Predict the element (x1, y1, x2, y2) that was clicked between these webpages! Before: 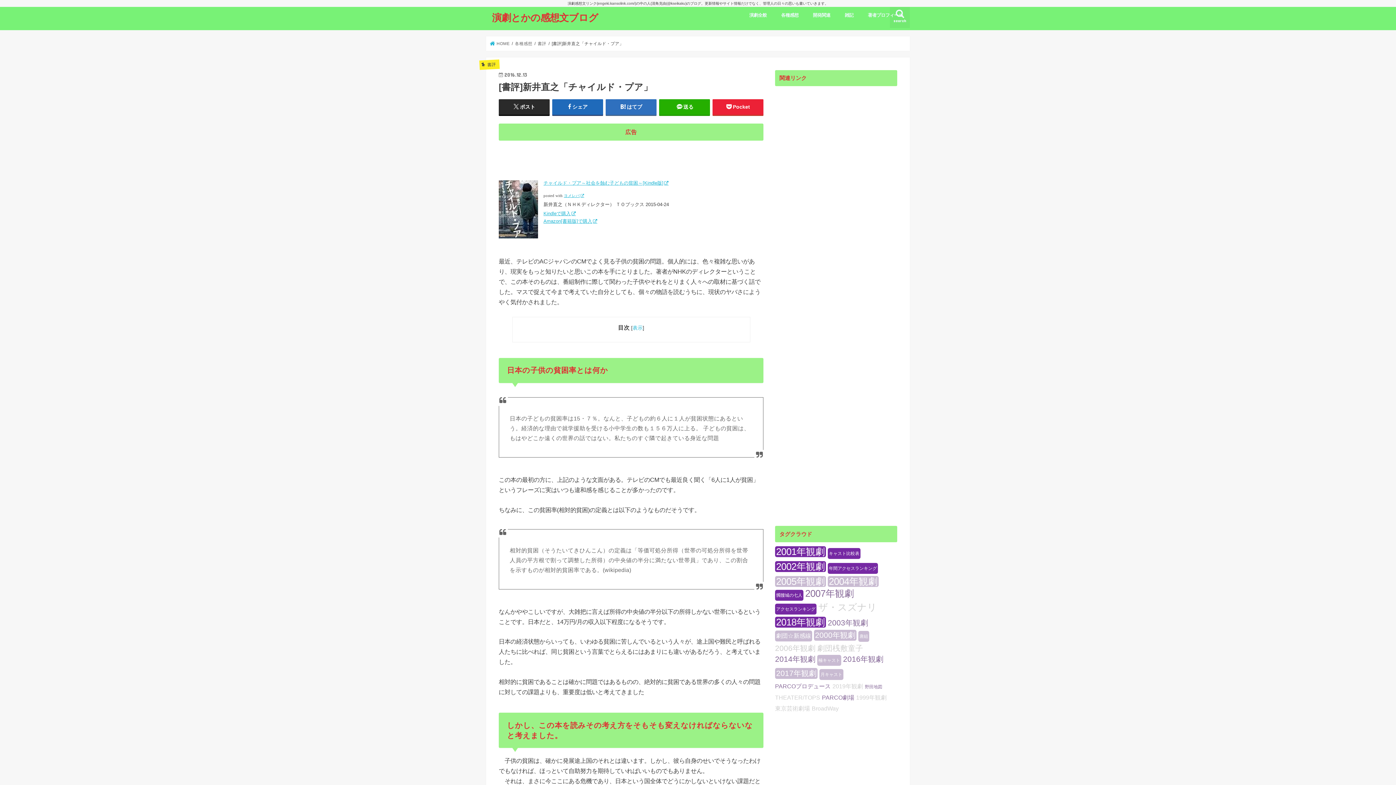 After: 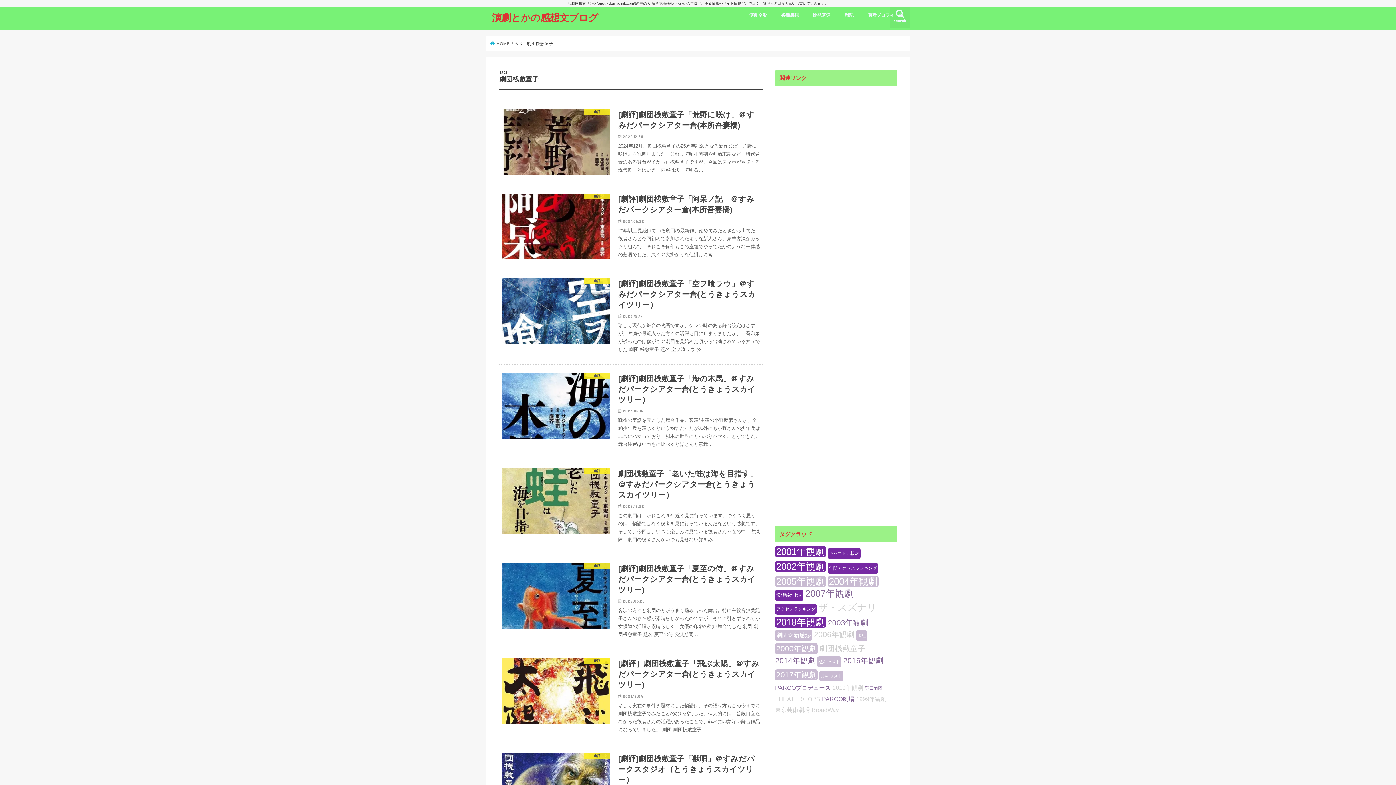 Action: bbox: (817, 644, 863, 653) label: 劇団桟敷童子